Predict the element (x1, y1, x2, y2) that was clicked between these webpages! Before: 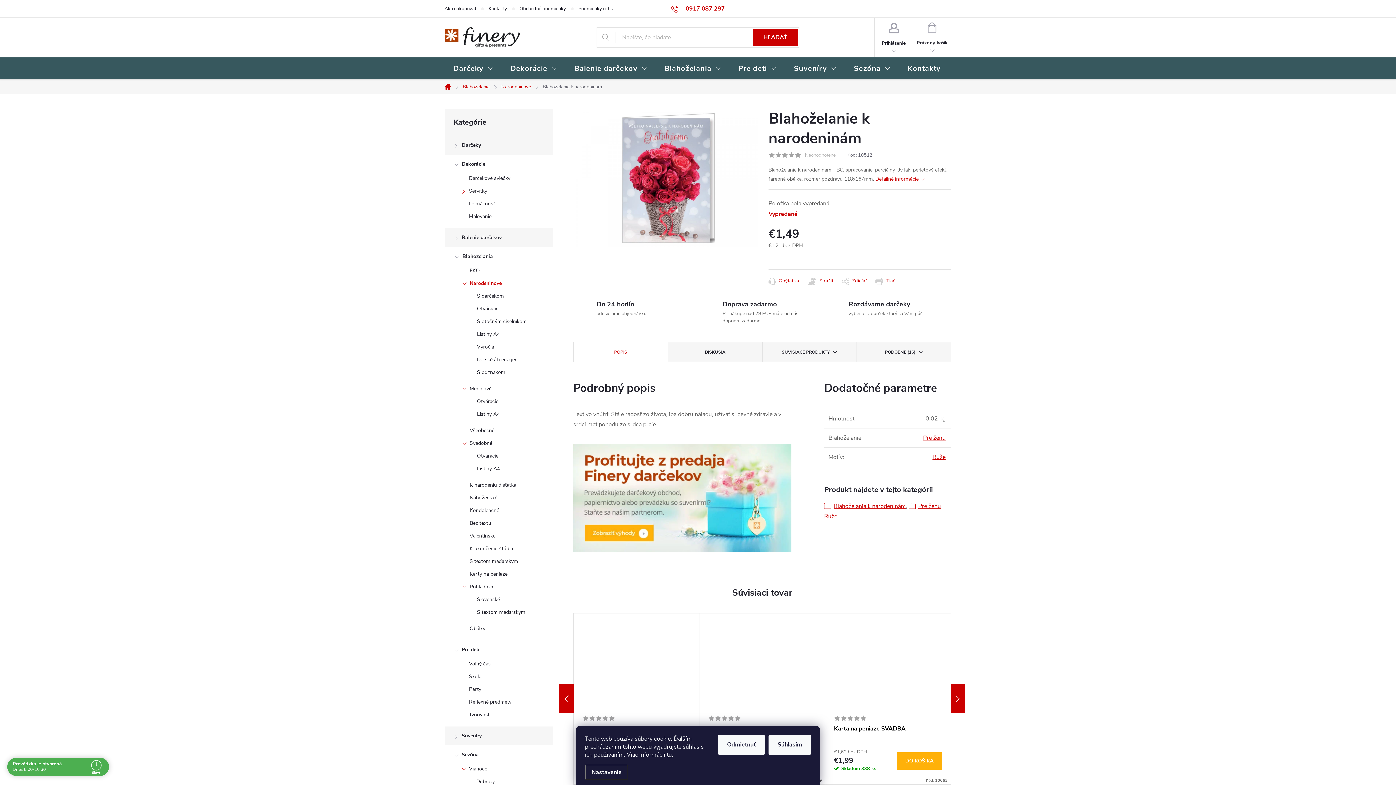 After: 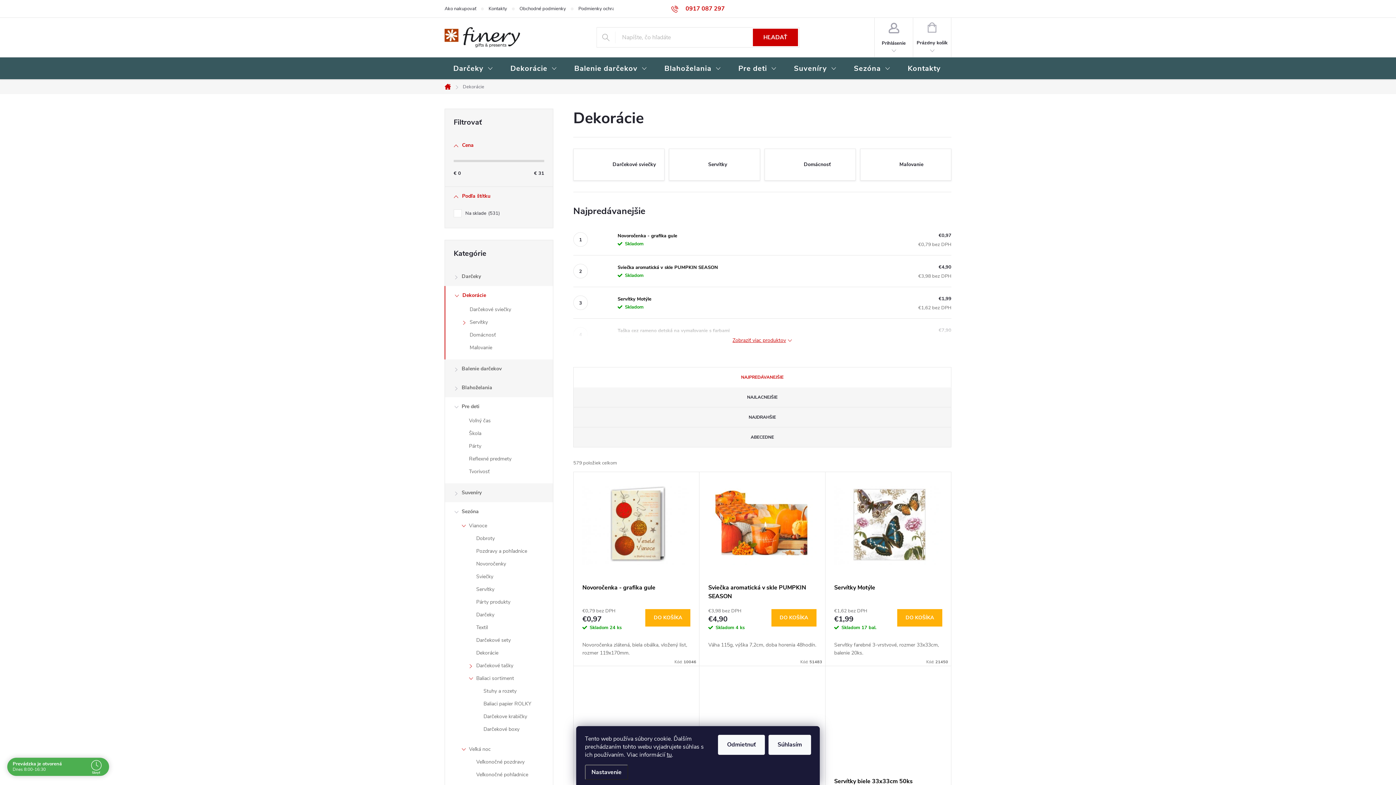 Action: label: Dekorácie
  bbox: (445, 154, 553, 173)